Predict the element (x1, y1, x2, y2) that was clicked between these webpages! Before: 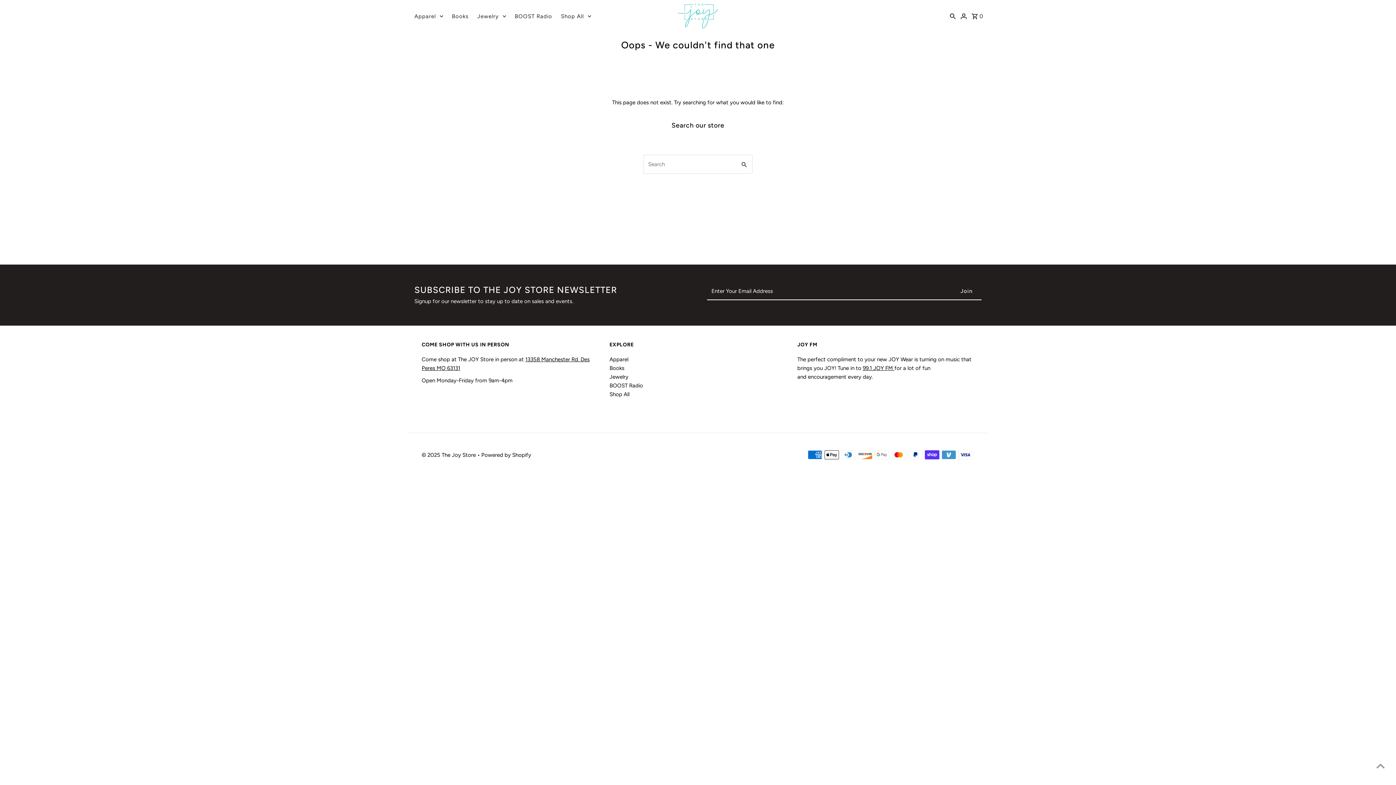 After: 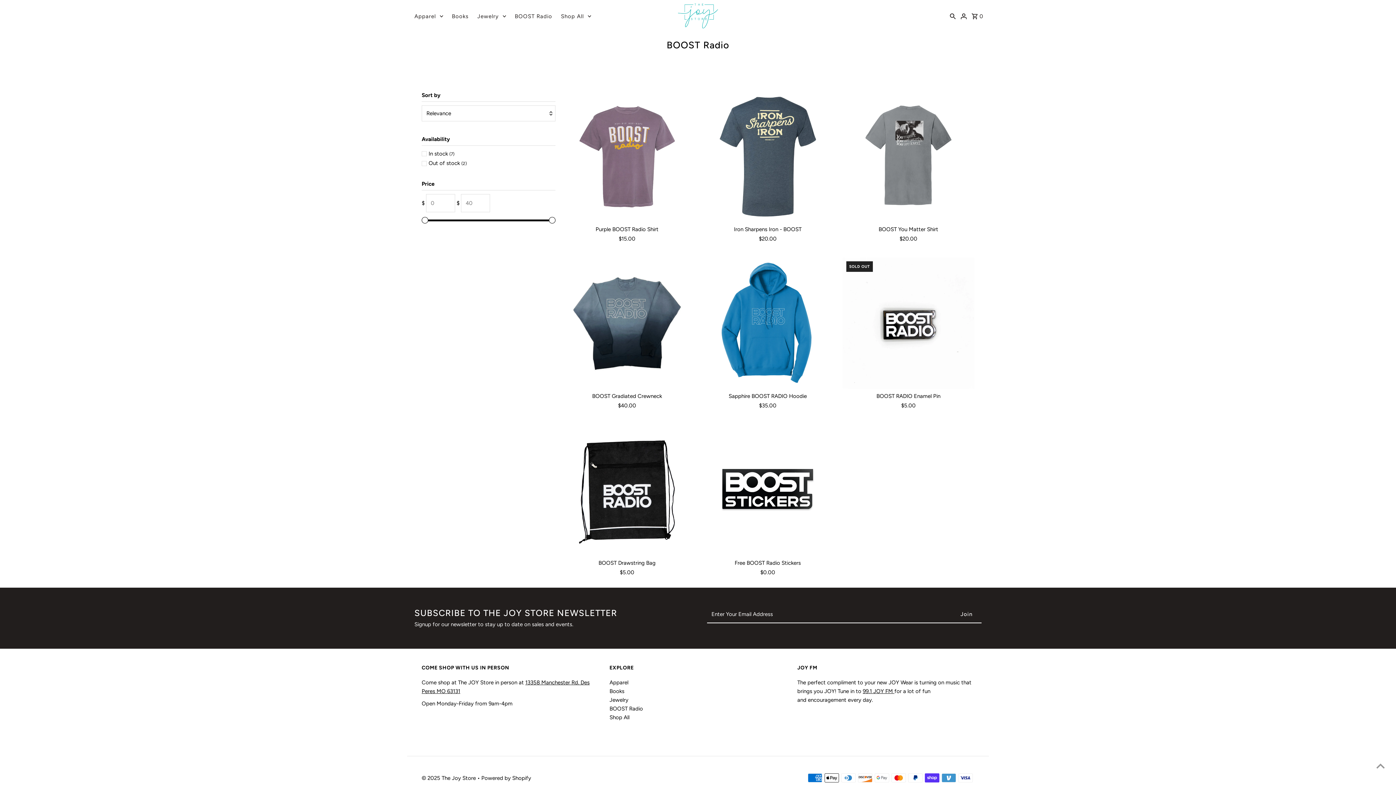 Action: label: BOOST Radio bbox: (609, 382, 643, 389)